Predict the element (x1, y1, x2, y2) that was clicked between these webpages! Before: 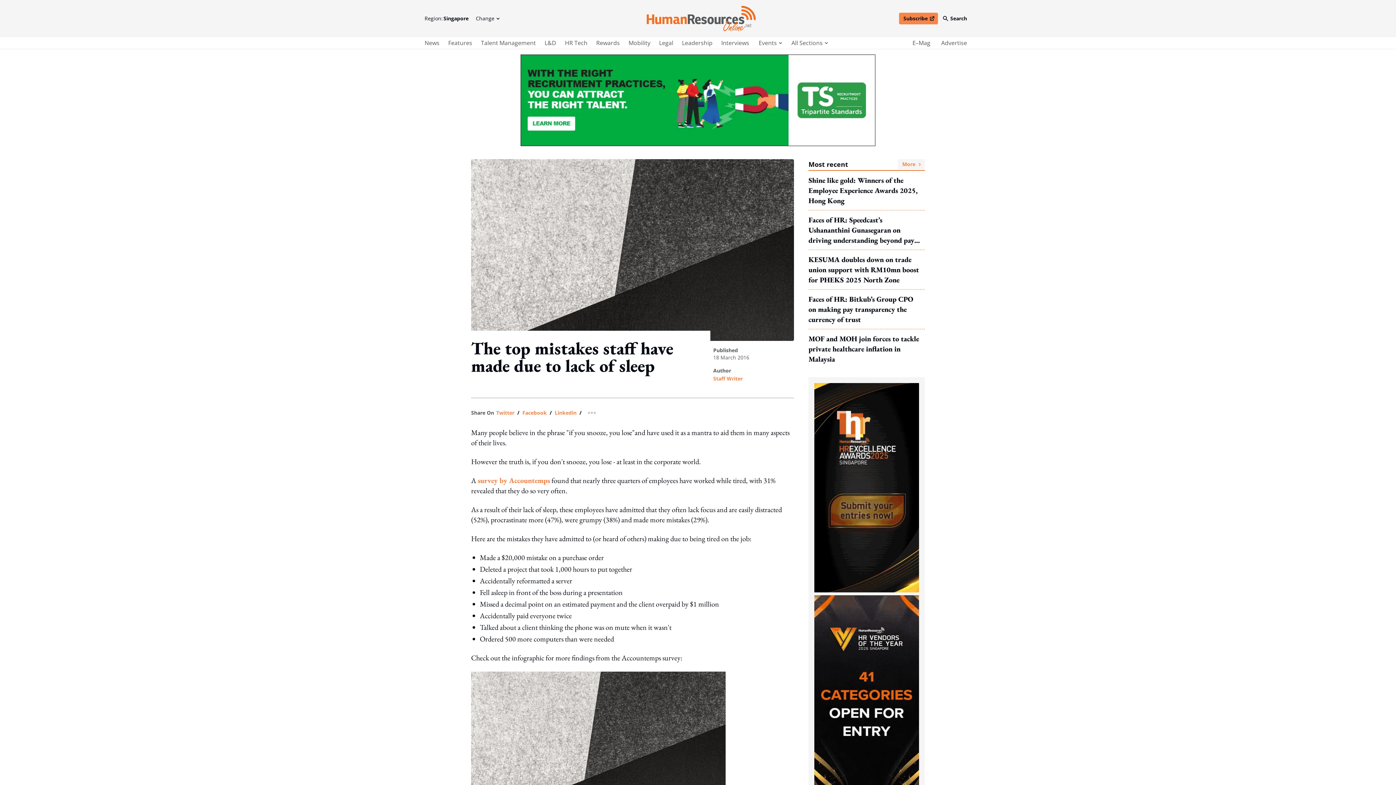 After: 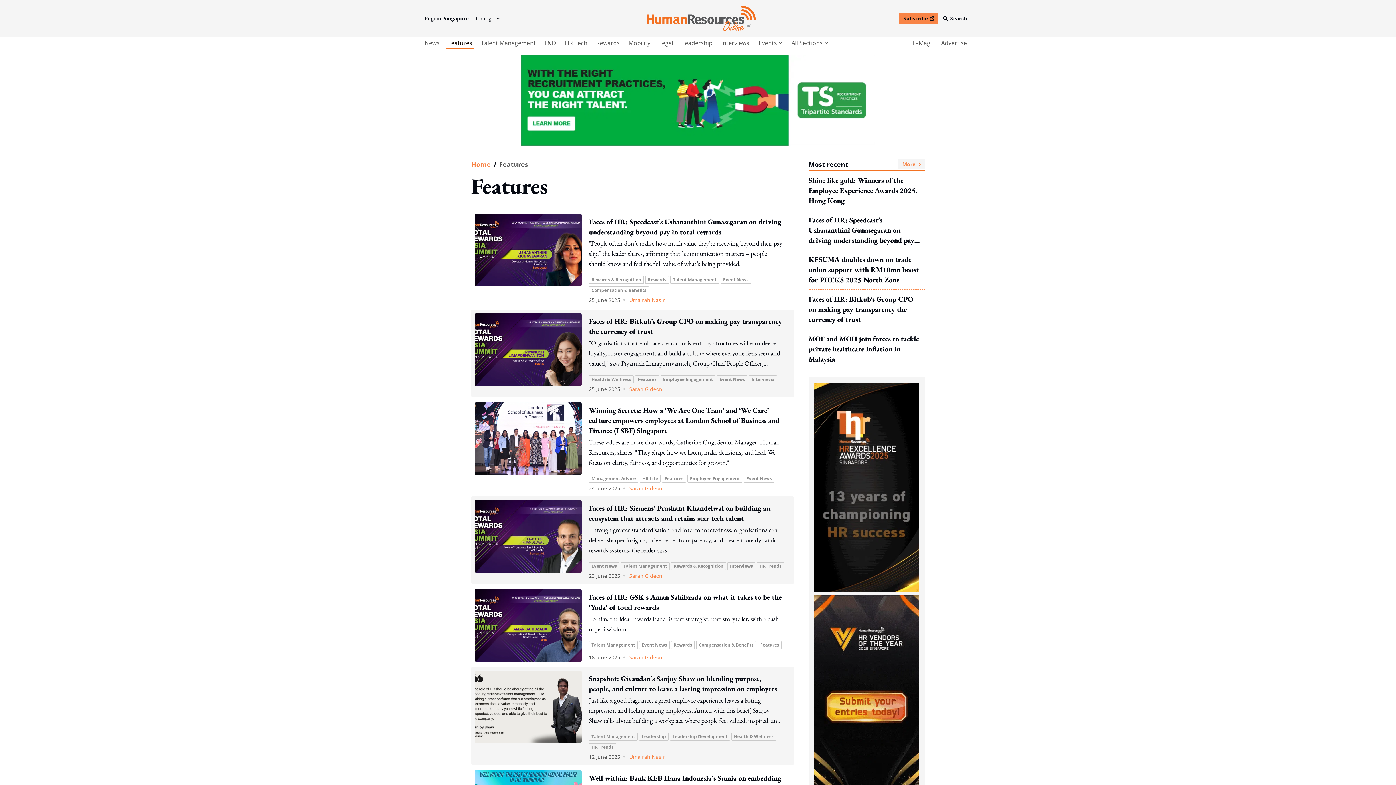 Action: bbox: (446, 38, 474, 47) label: main navigation to Features